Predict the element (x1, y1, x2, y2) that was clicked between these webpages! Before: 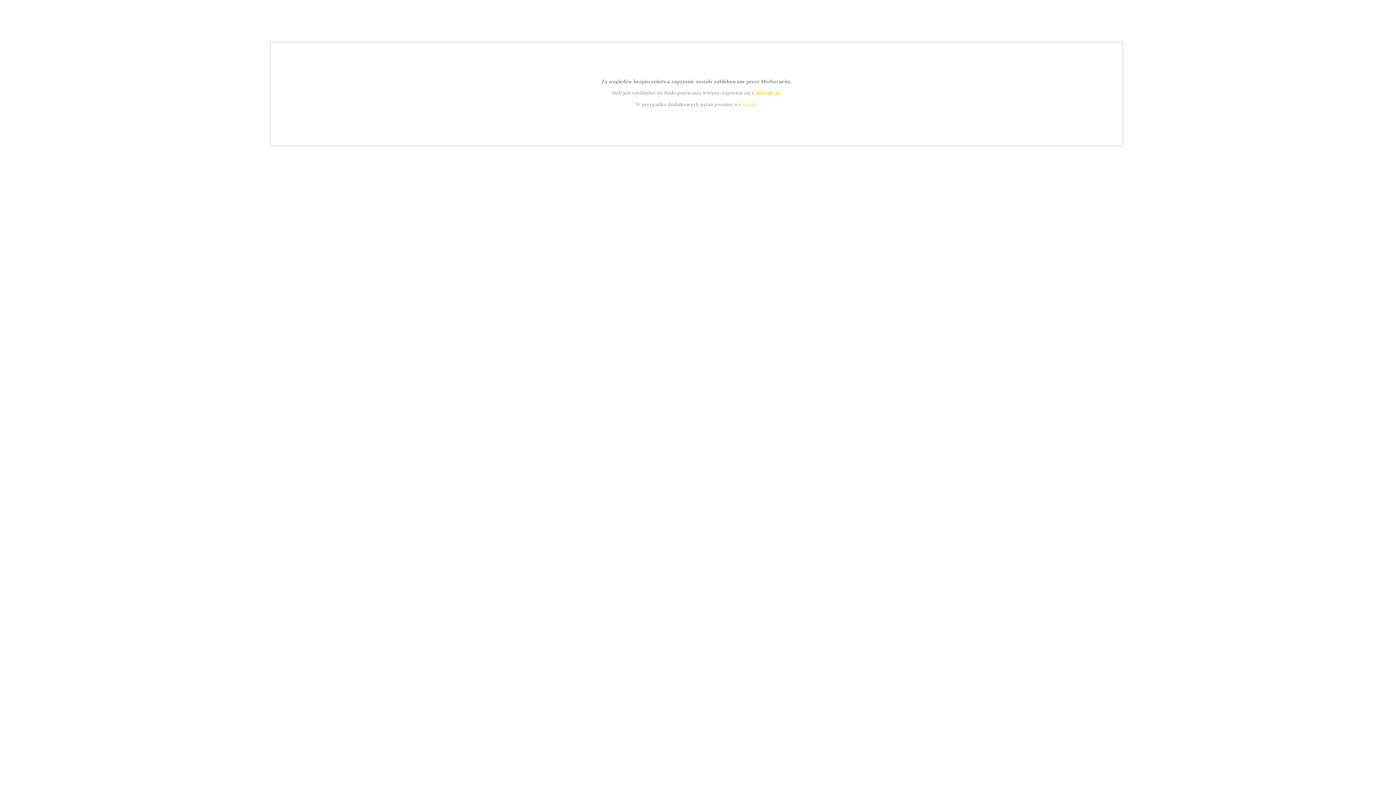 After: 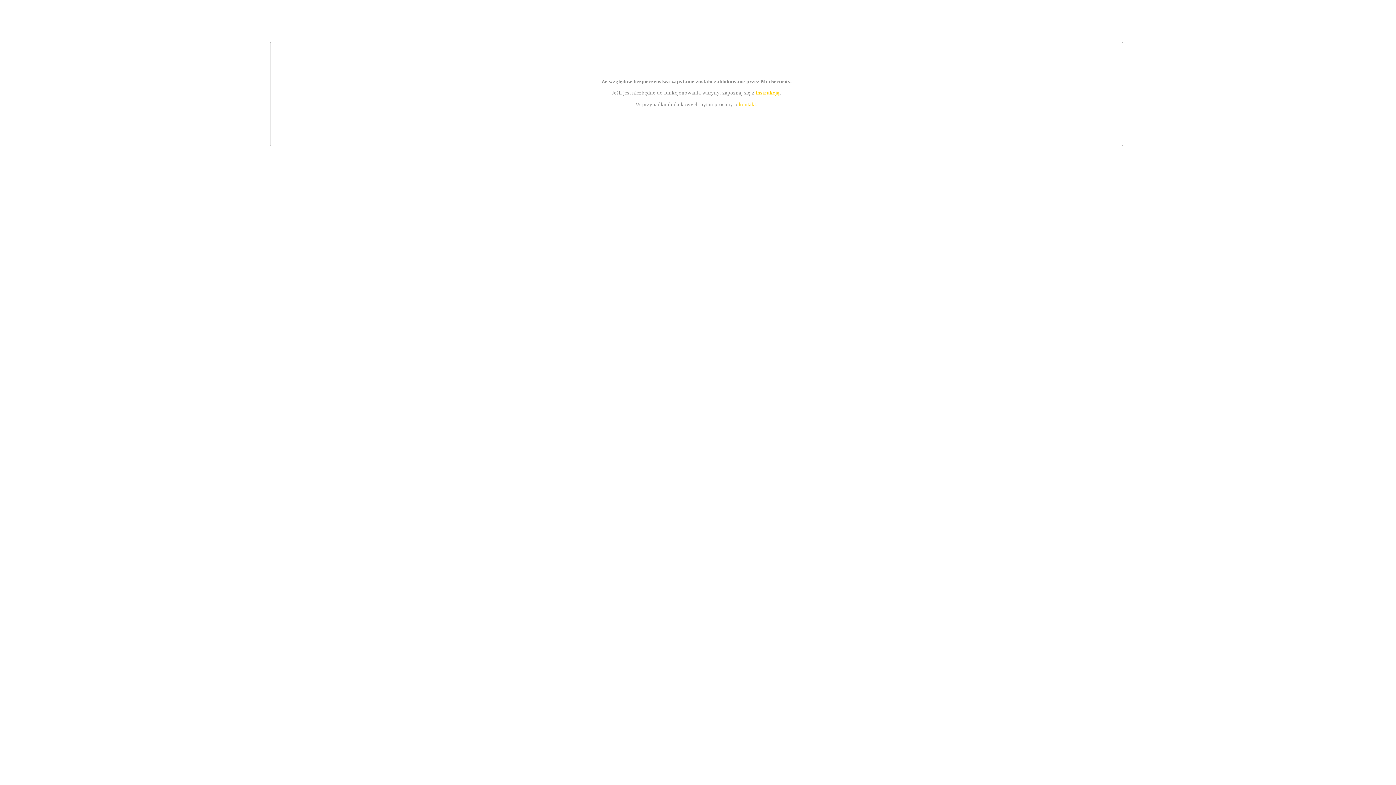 Action: bbox: (755, 89, 779, 95) label: instrukcją